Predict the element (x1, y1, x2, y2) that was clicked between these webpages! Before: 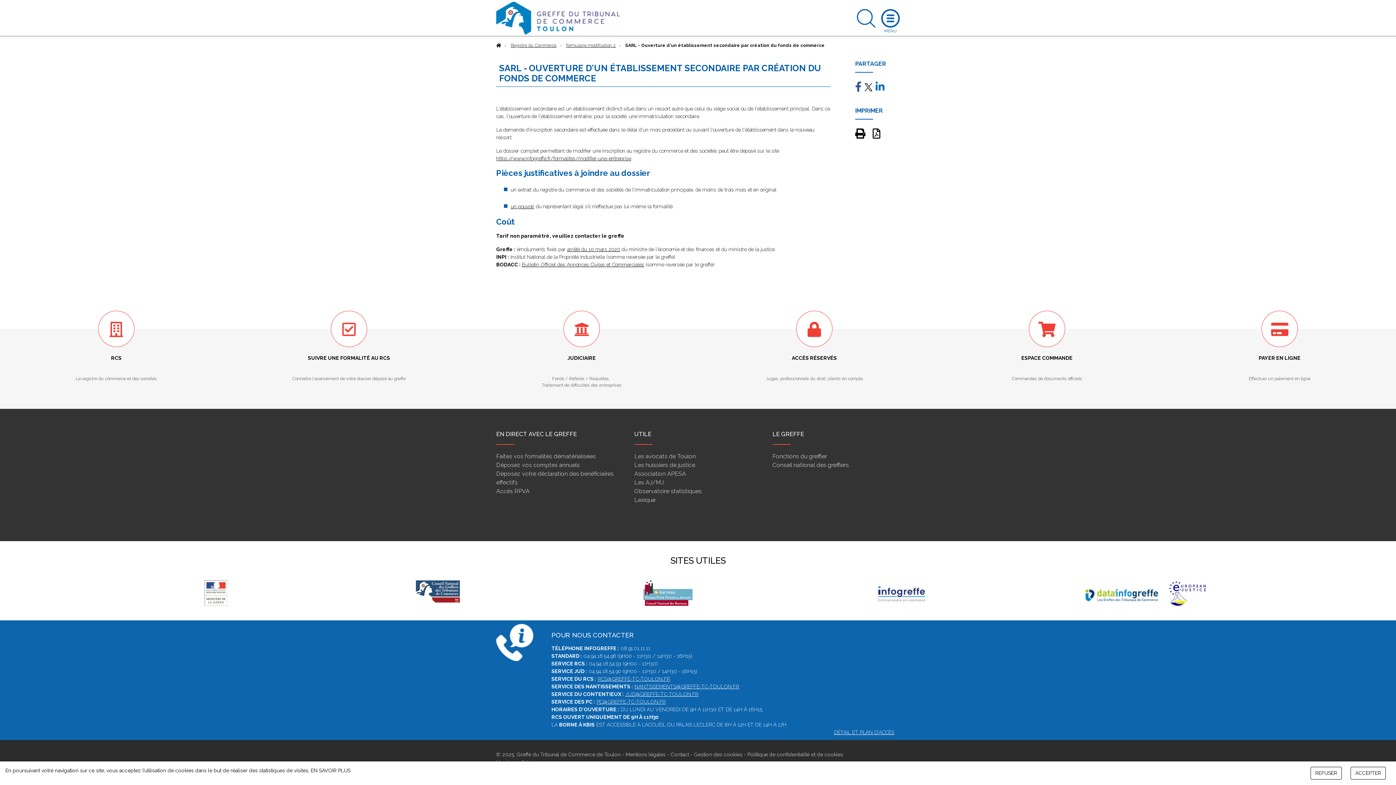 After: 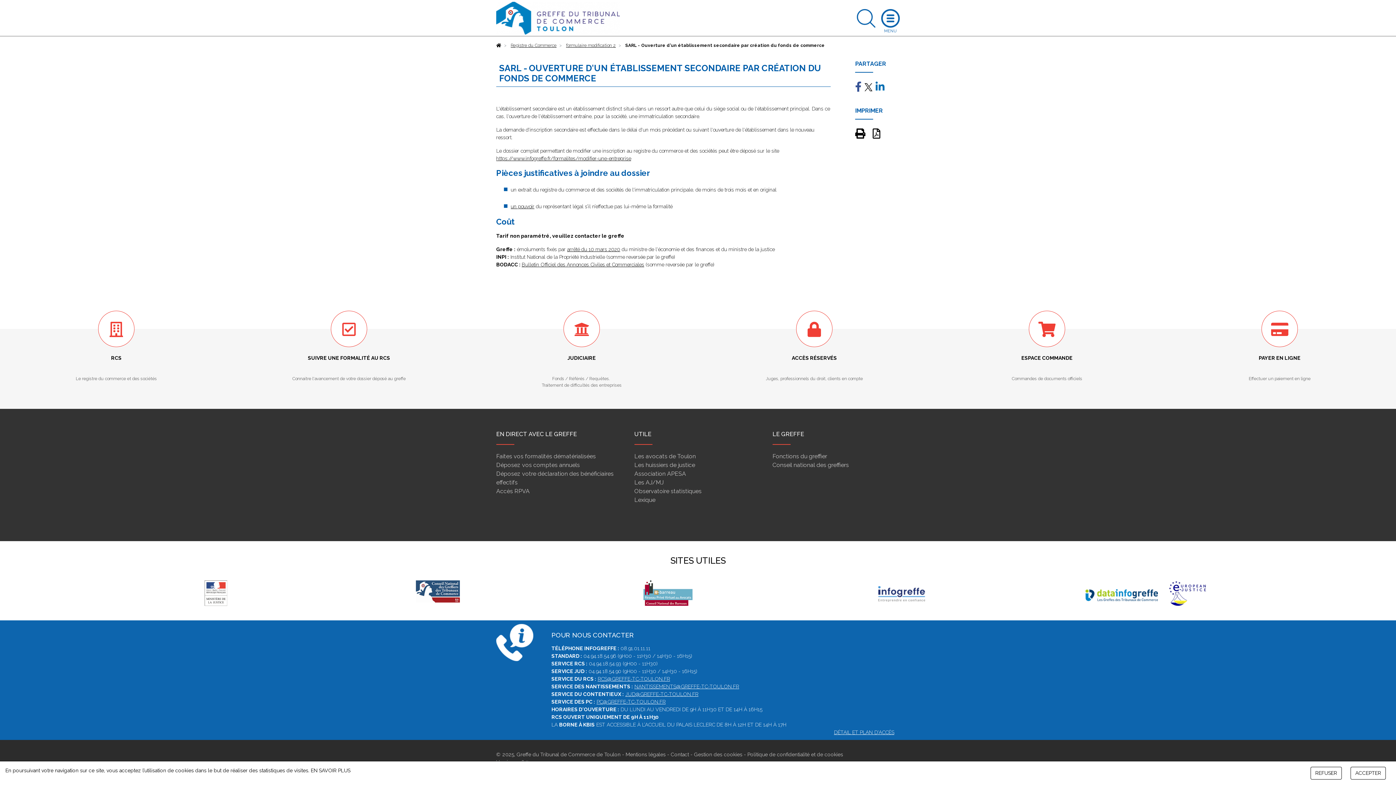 Action: bbox: (872, 132, 880, 138)